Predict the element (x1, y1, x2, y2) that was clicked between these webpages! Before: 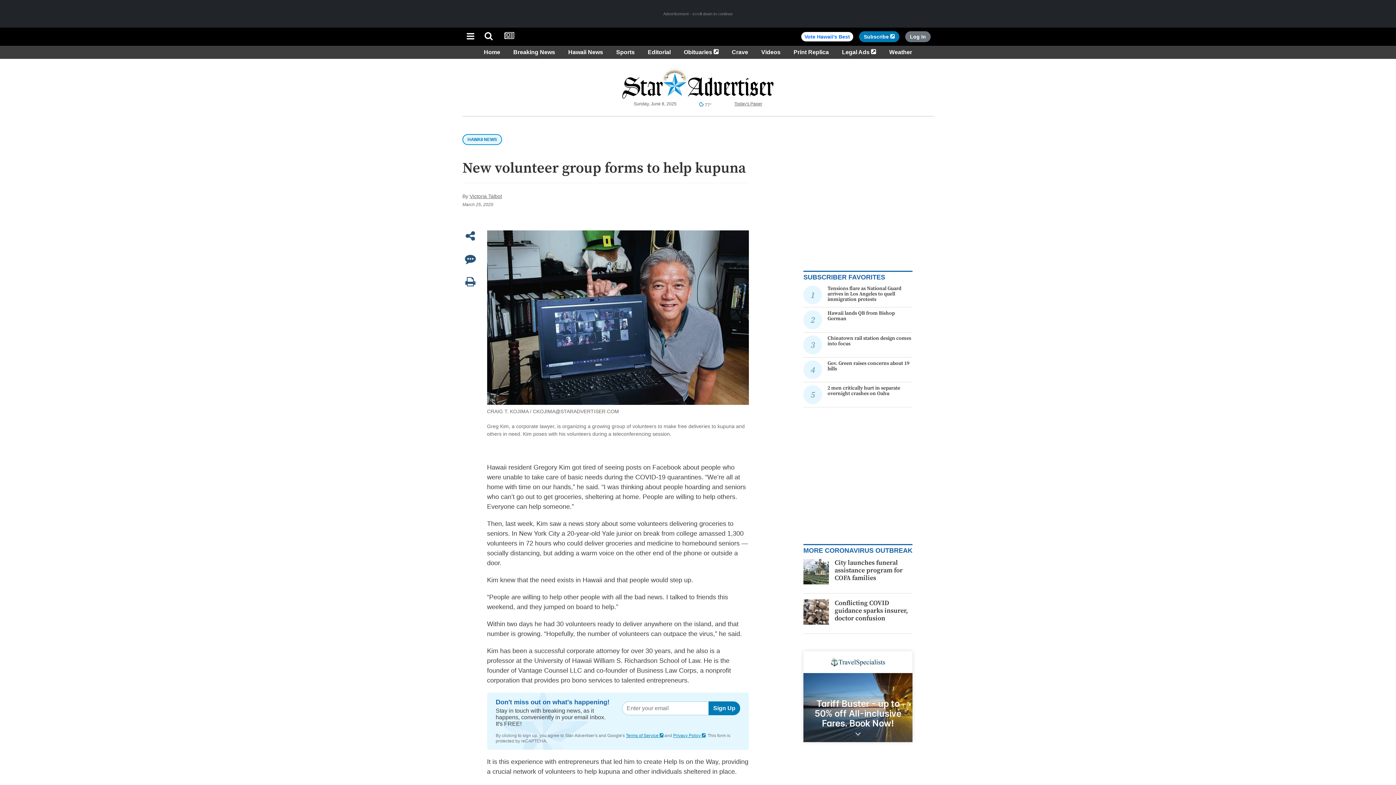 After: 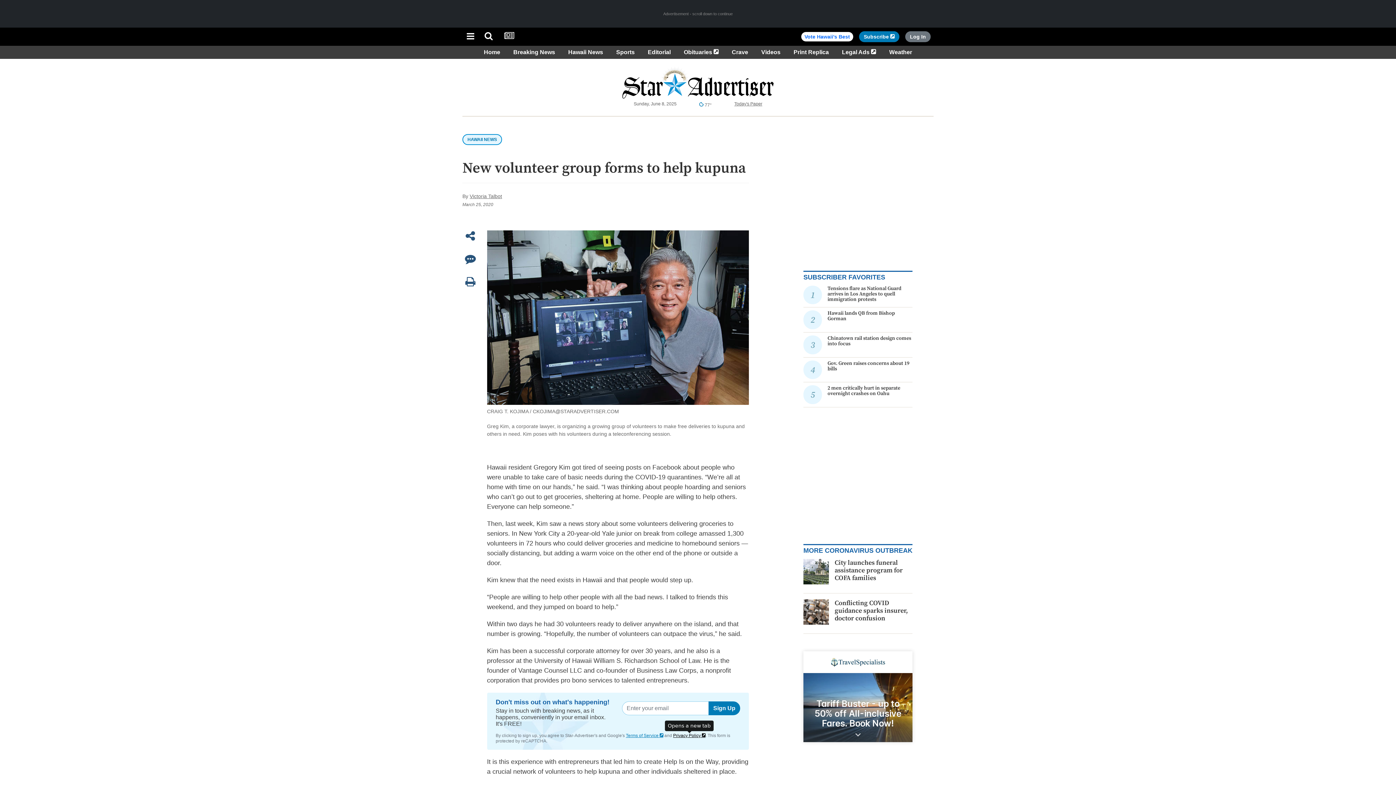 Action: bbox: (673, 733, 705, 738) label: Privacy Policy 
Opens in a new tab